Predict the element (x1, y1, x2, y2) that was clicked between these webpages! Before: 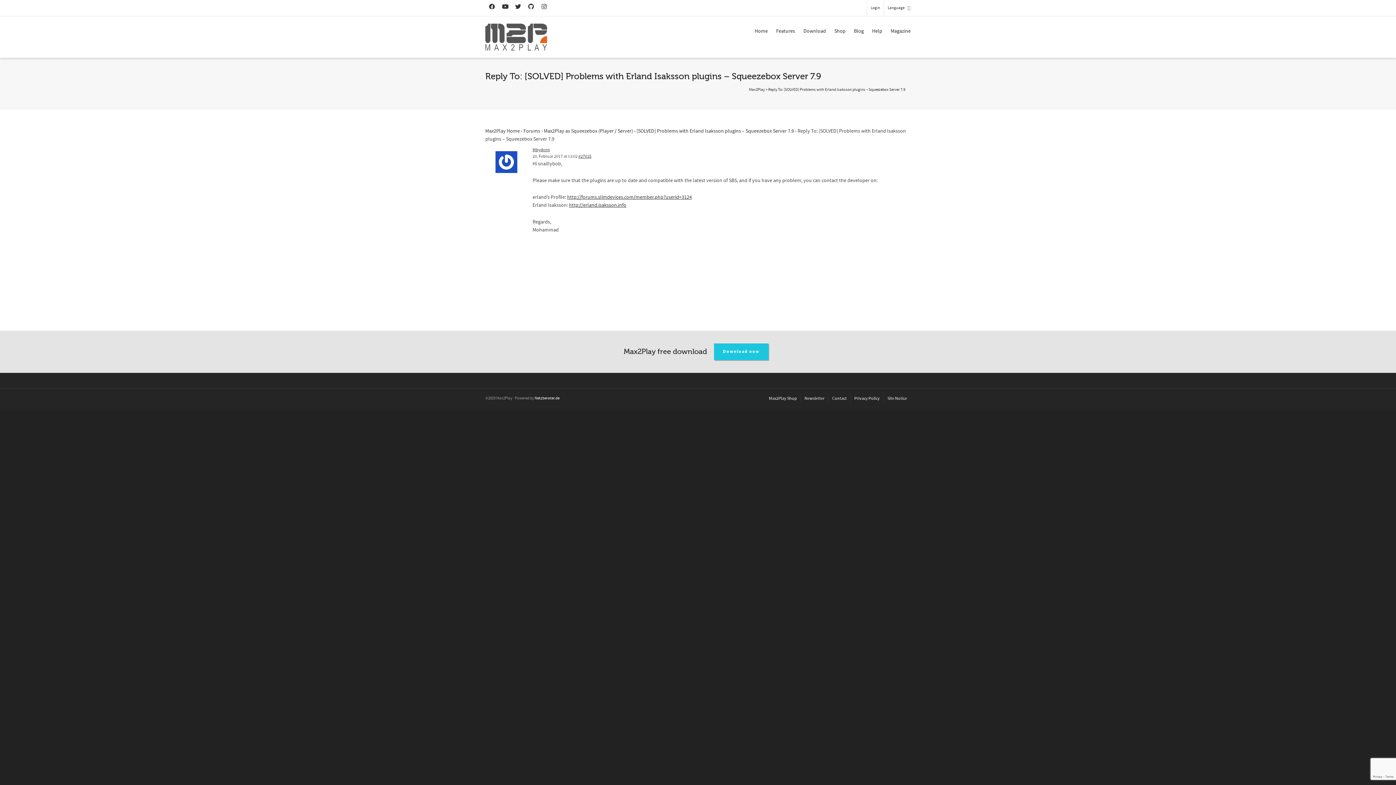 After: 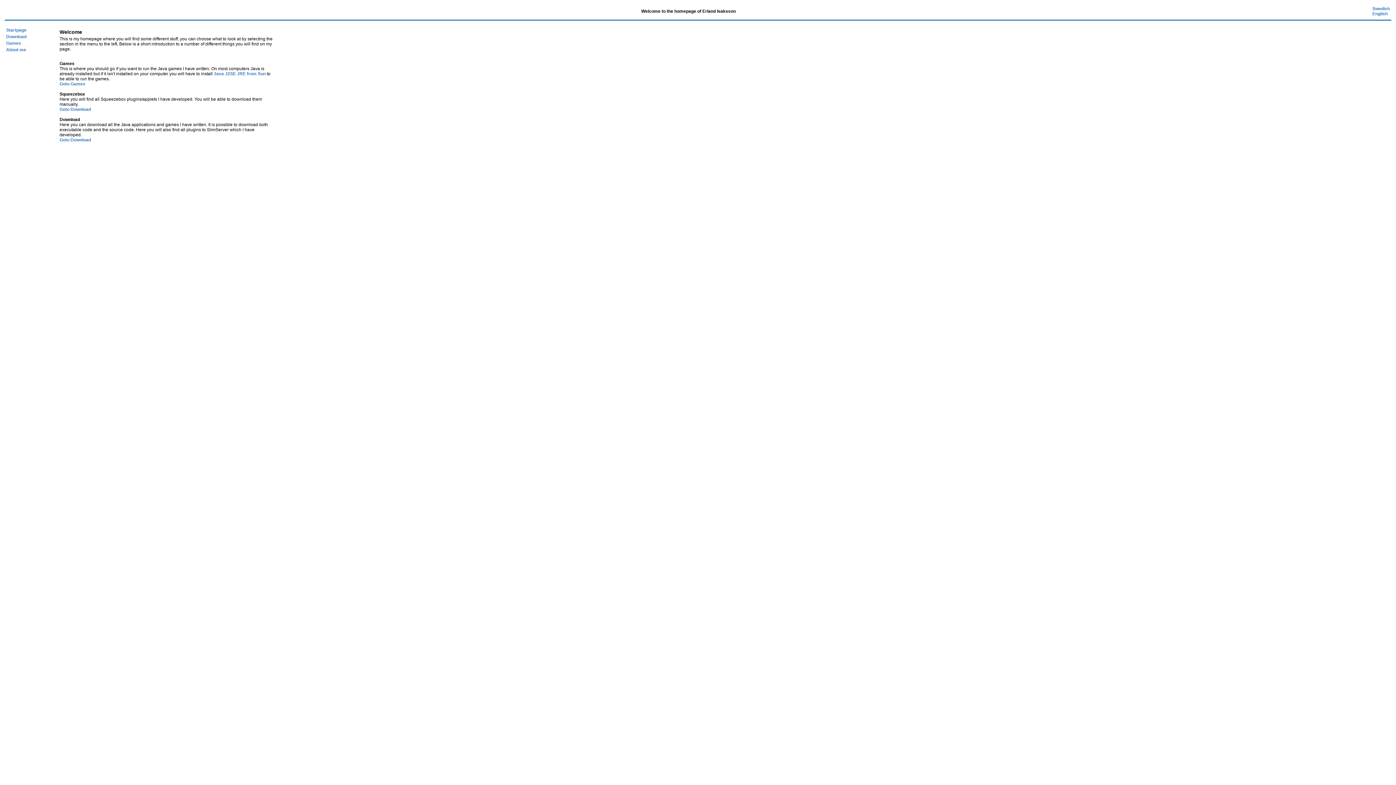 Action: label: http://erland.isaksson.info bbox: (569, 202, 626, 208)